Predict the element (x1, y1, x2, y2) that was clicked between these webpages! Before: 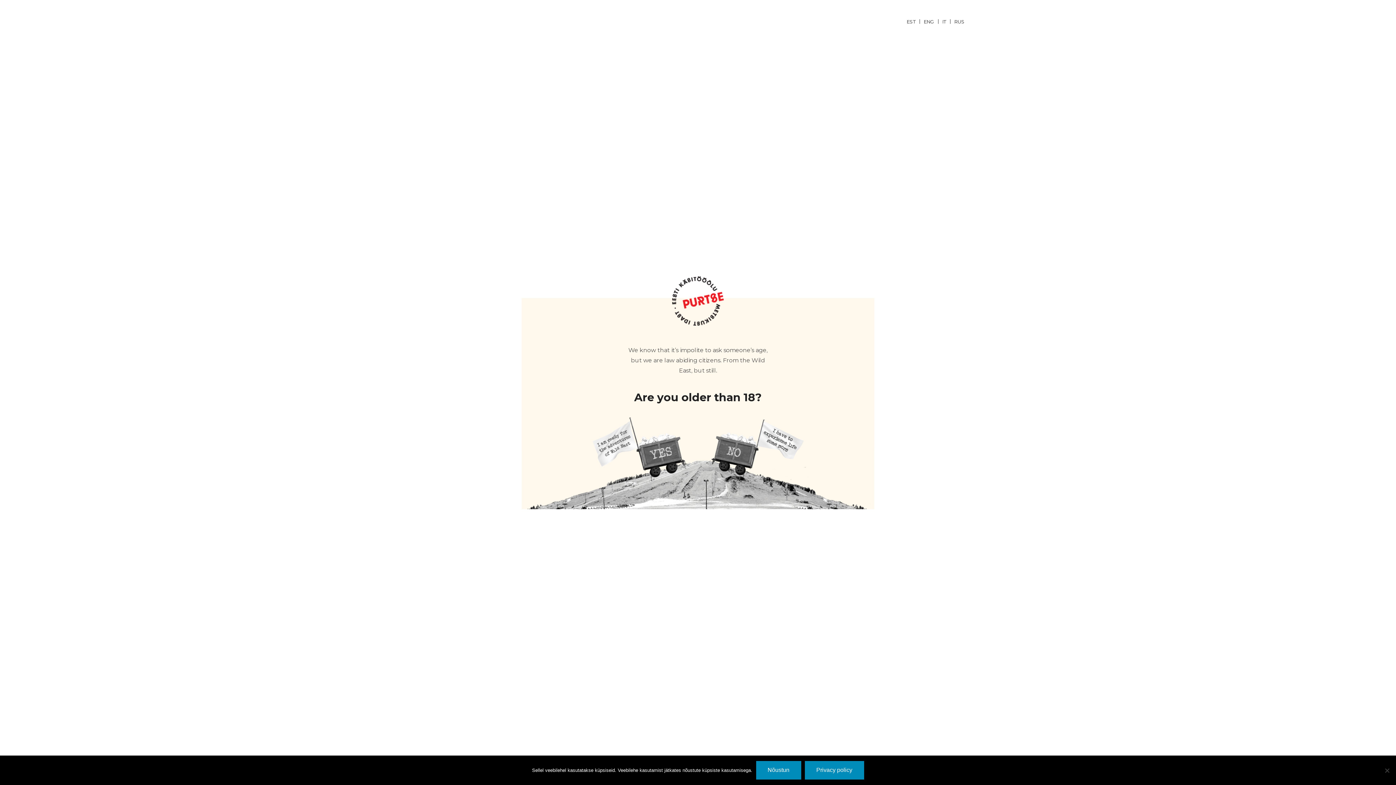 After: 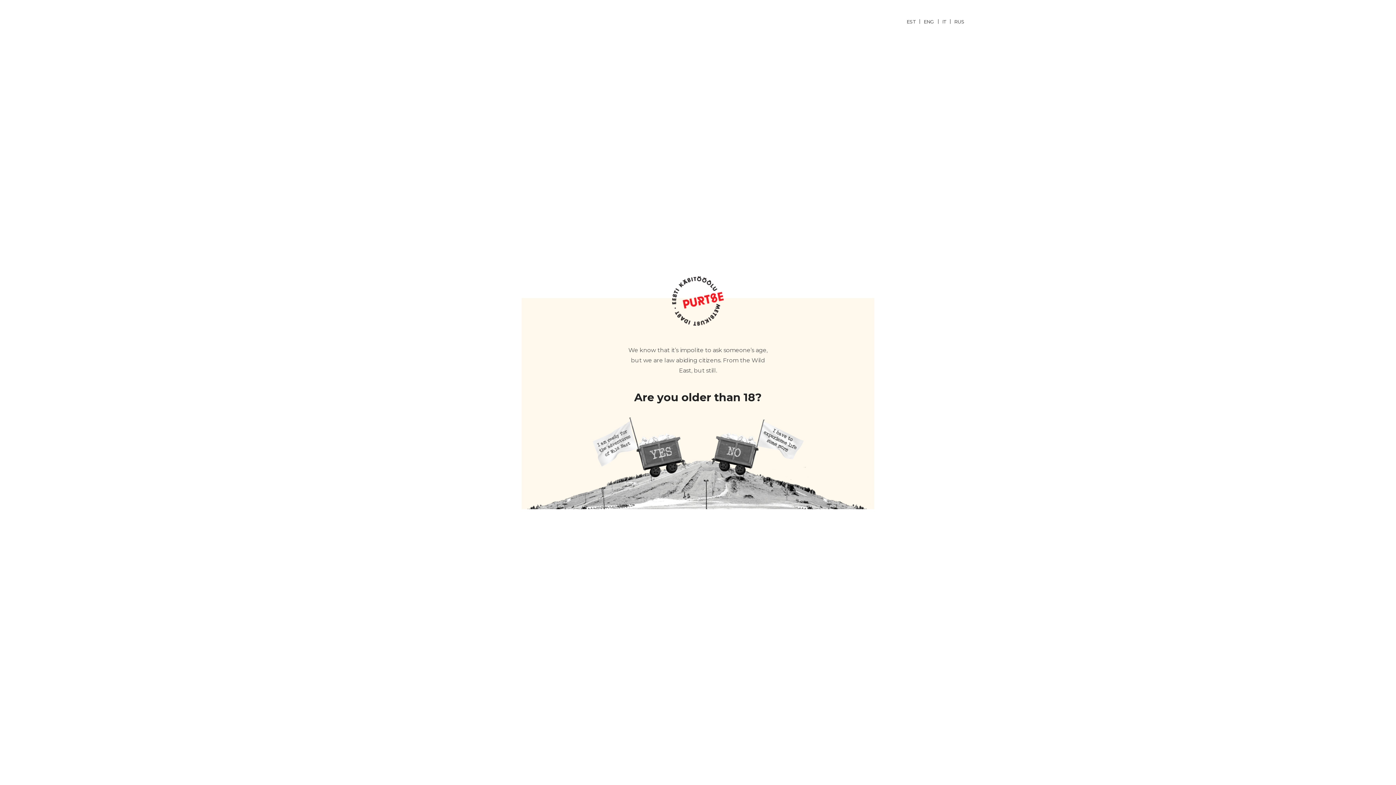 Action: label: ENG bbox: (924, 13, 942, 28)